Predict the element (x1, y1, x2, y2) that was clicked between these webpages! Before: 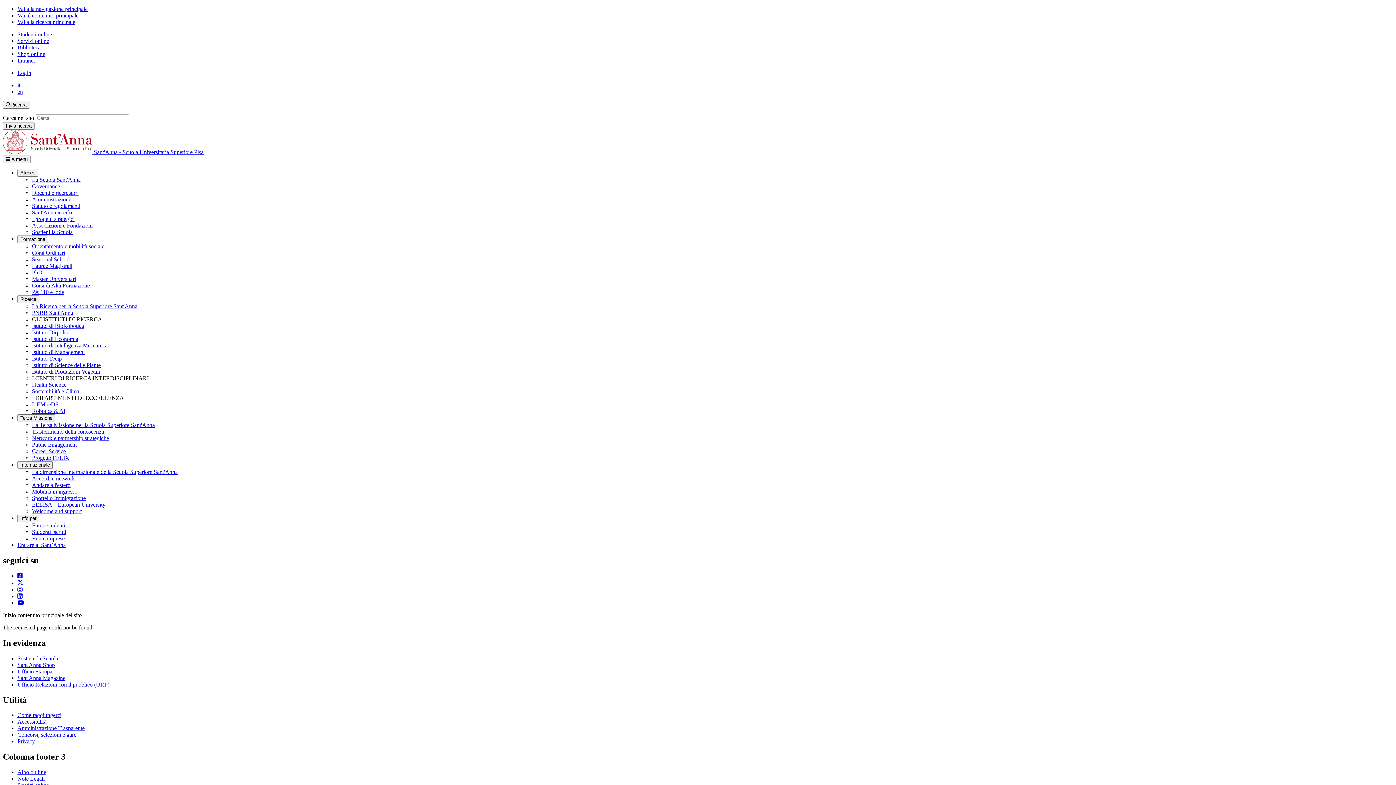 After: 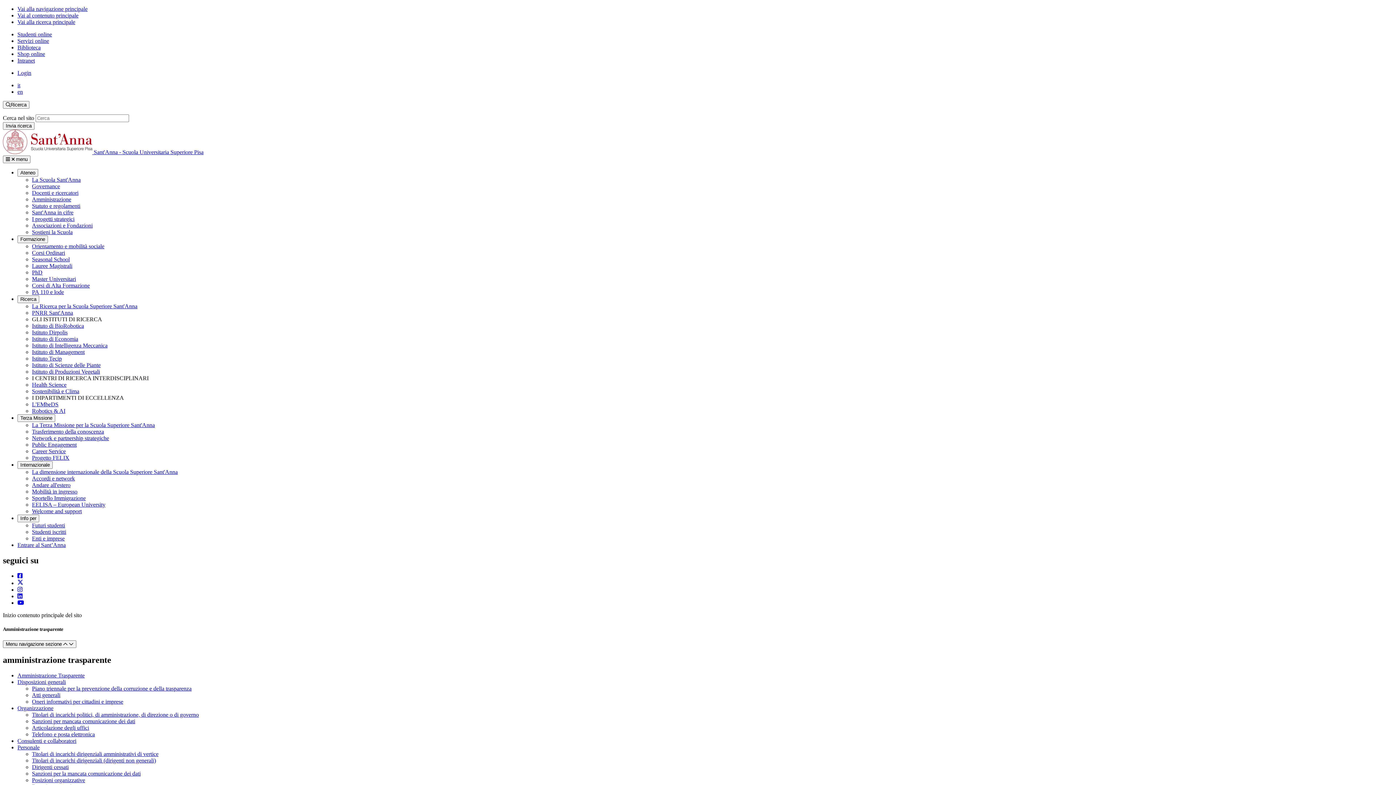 Action: label: Amministrazione Trasparente bbox: (17, 725, 84, 731)